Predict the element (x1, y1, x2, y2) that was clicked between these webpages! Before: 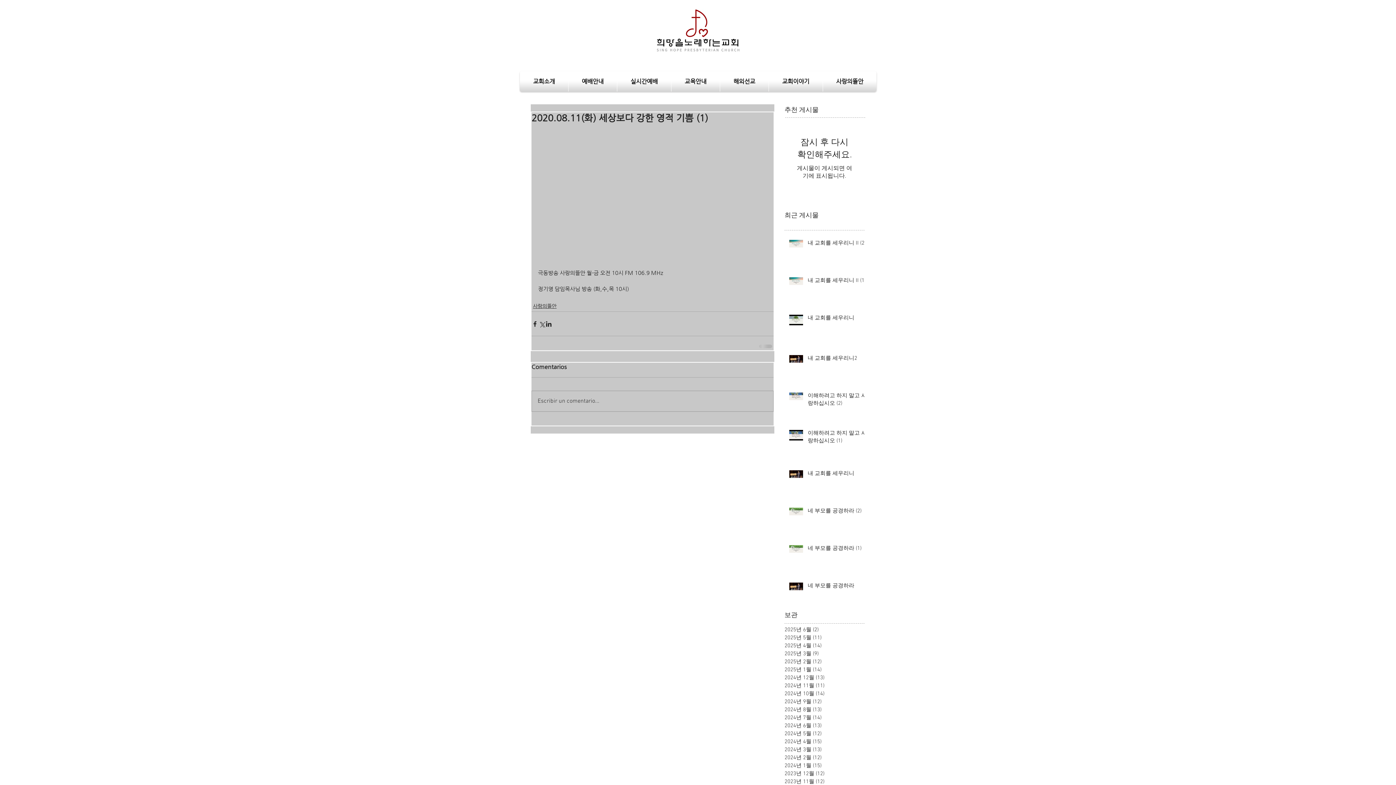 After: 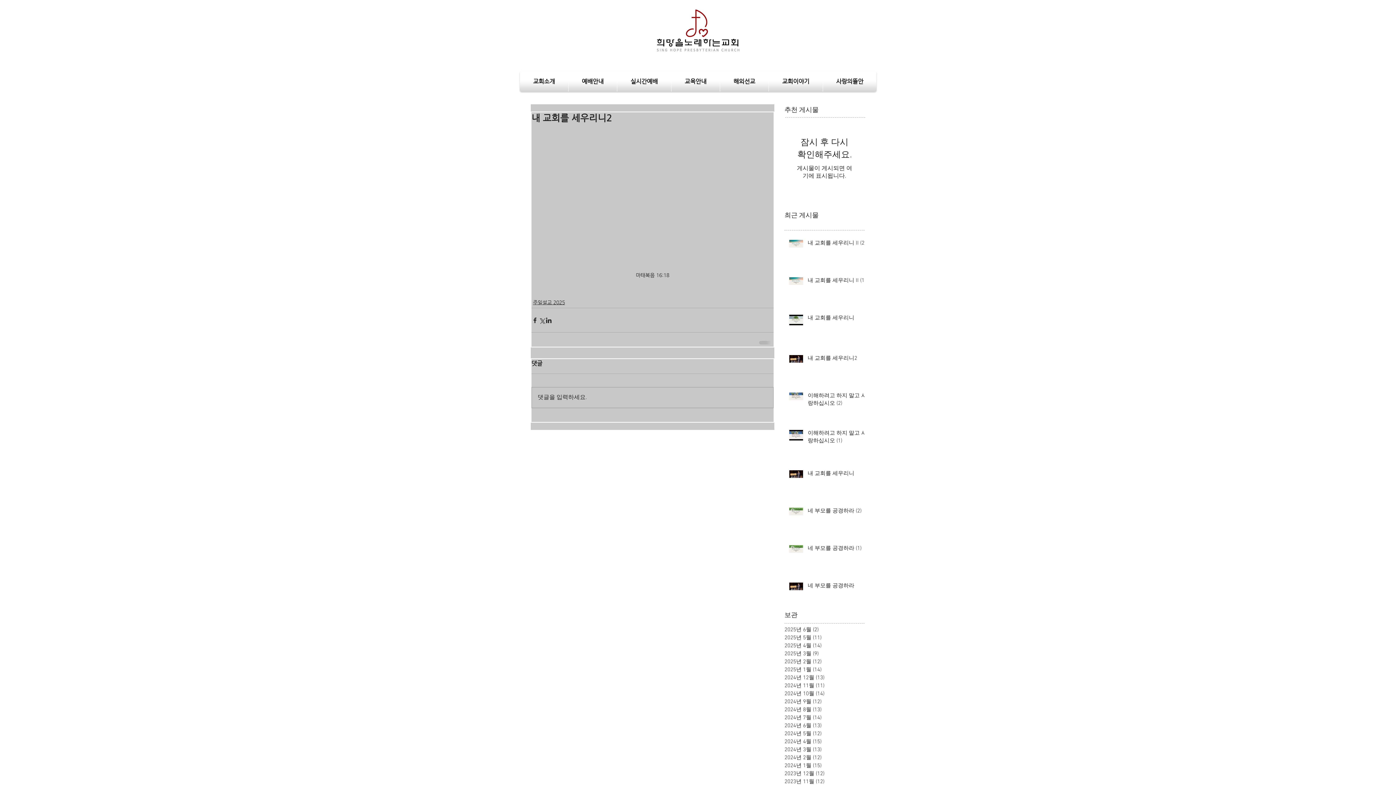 Action: label: 내 교회를 세우리니2 bbox: (808, 354, 869, 365)